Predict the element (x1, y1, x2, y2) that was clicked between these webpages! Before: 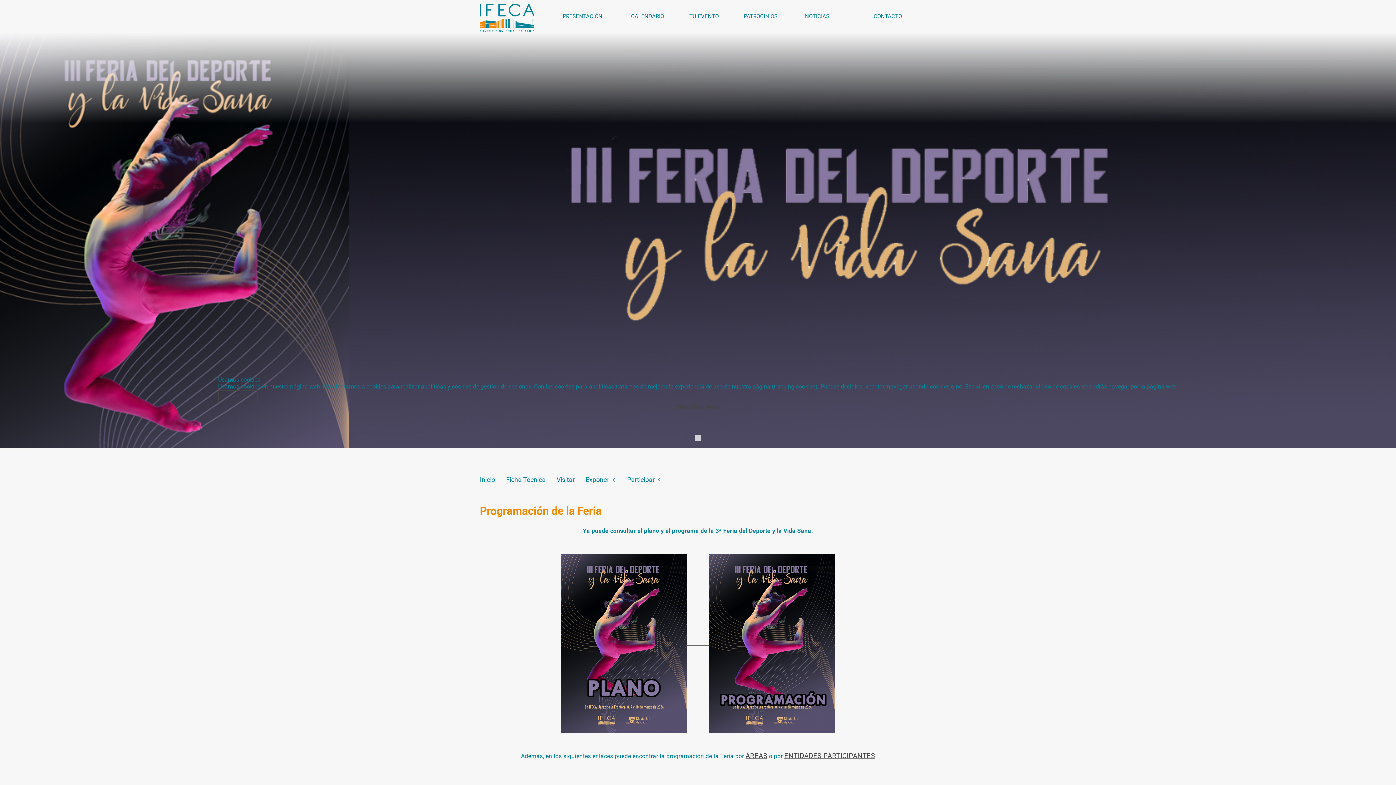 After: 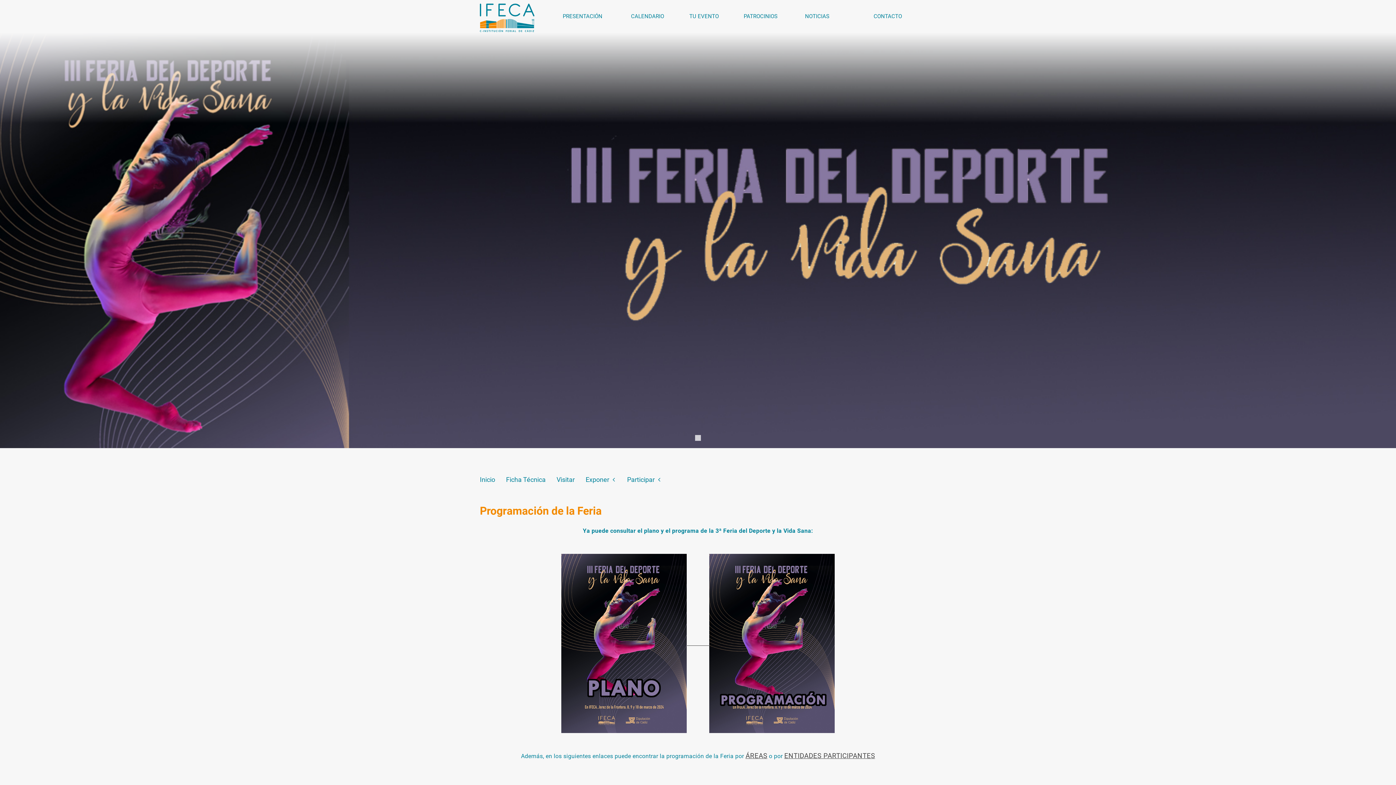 Action: bbox: (218, 390, 257, 402) label: DE ACUERDO